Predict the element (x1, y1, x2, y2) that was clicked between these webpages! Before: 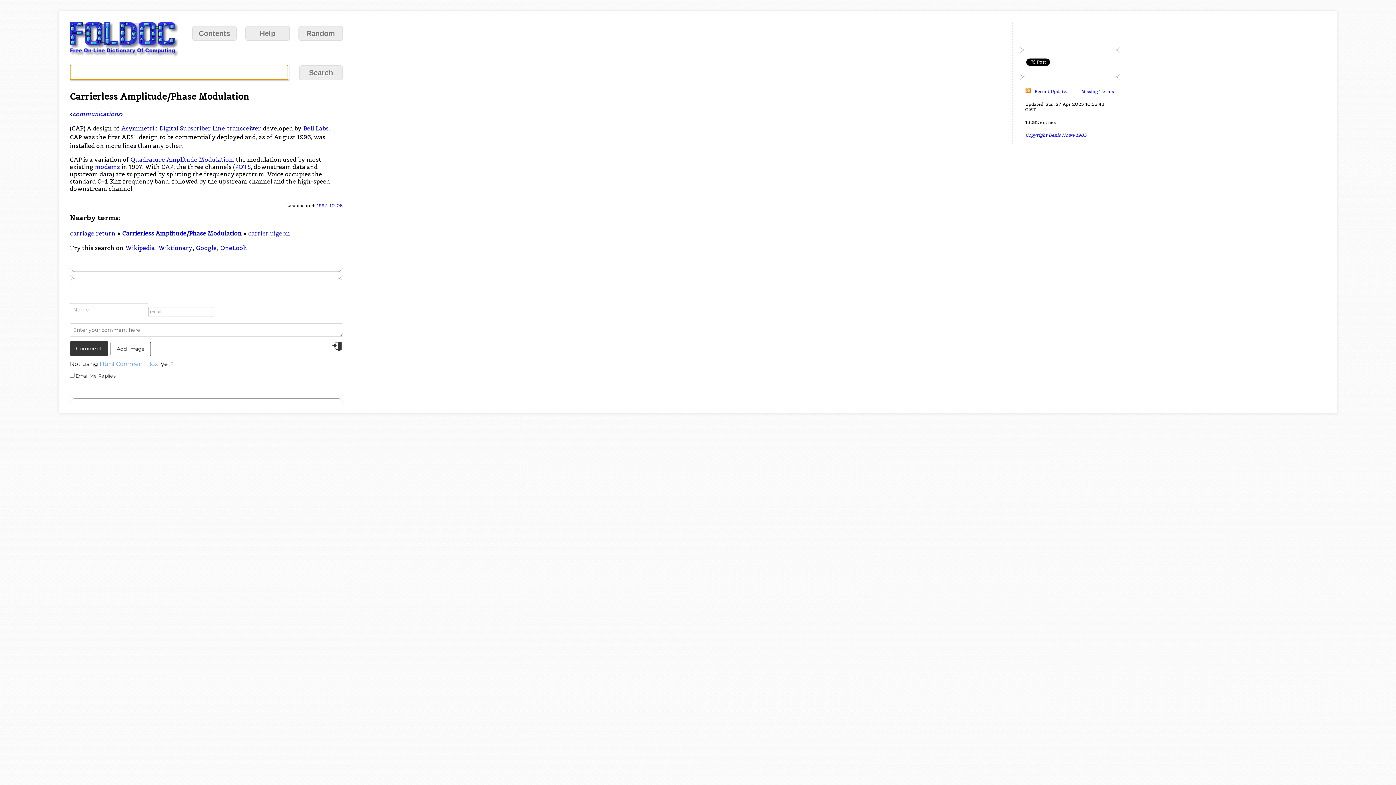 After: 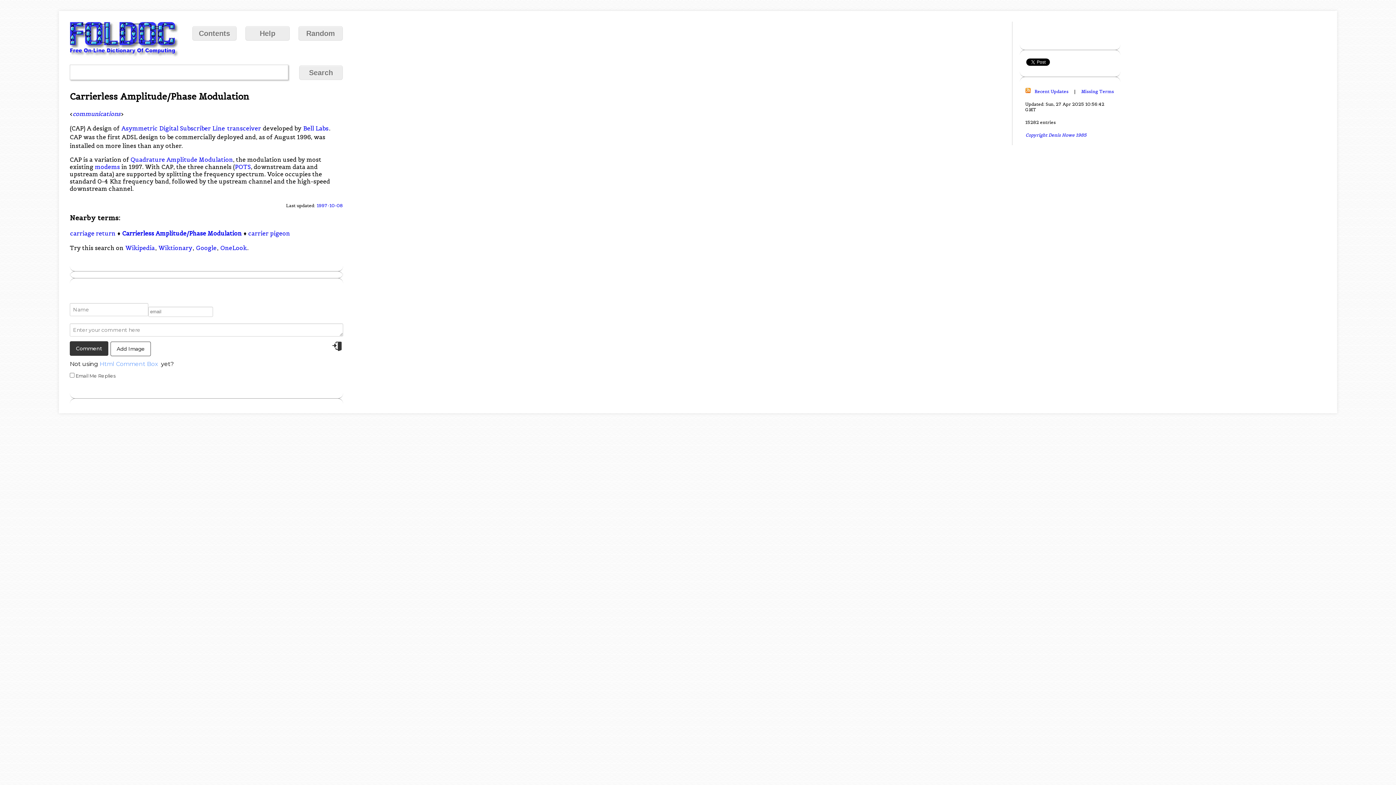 Action: label: Add Image bbox: (110, 341, 150, 356)